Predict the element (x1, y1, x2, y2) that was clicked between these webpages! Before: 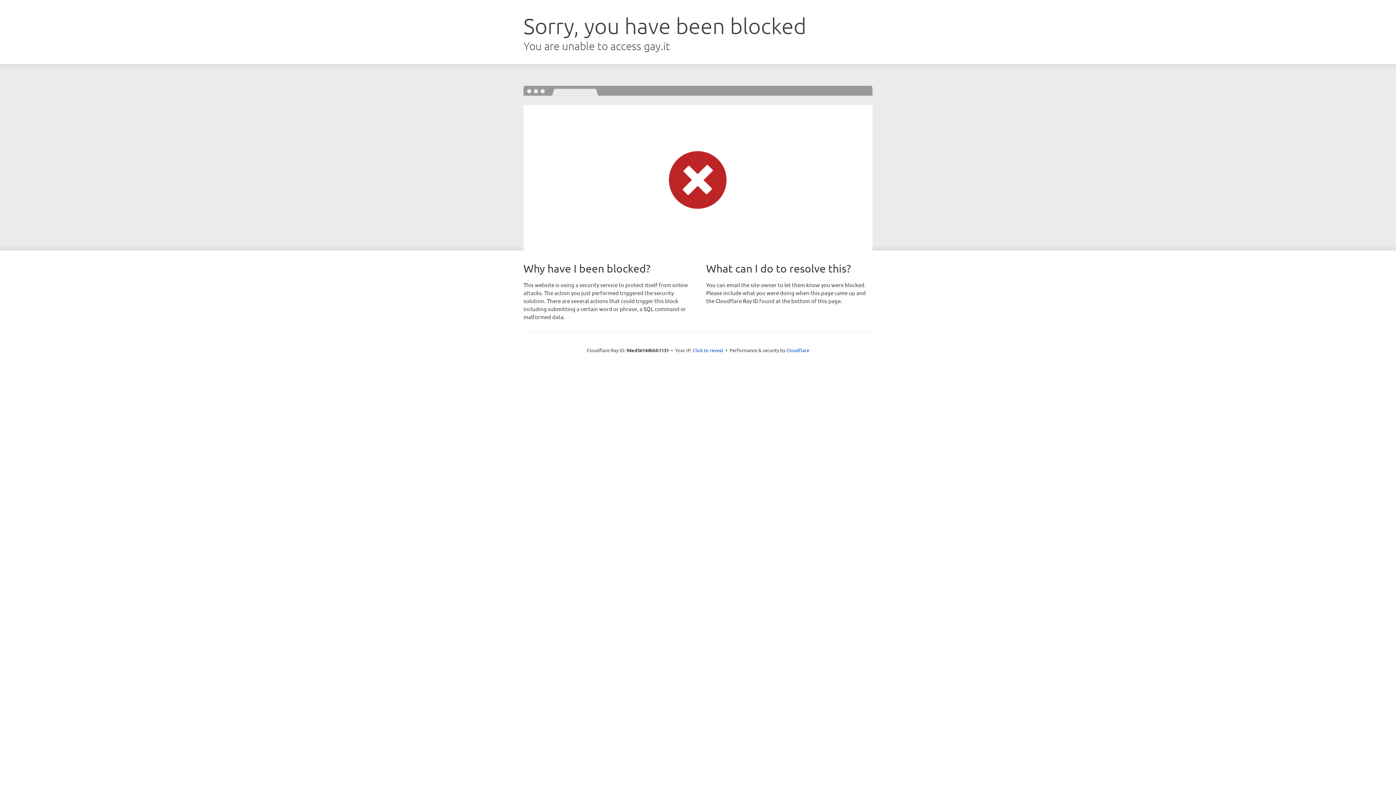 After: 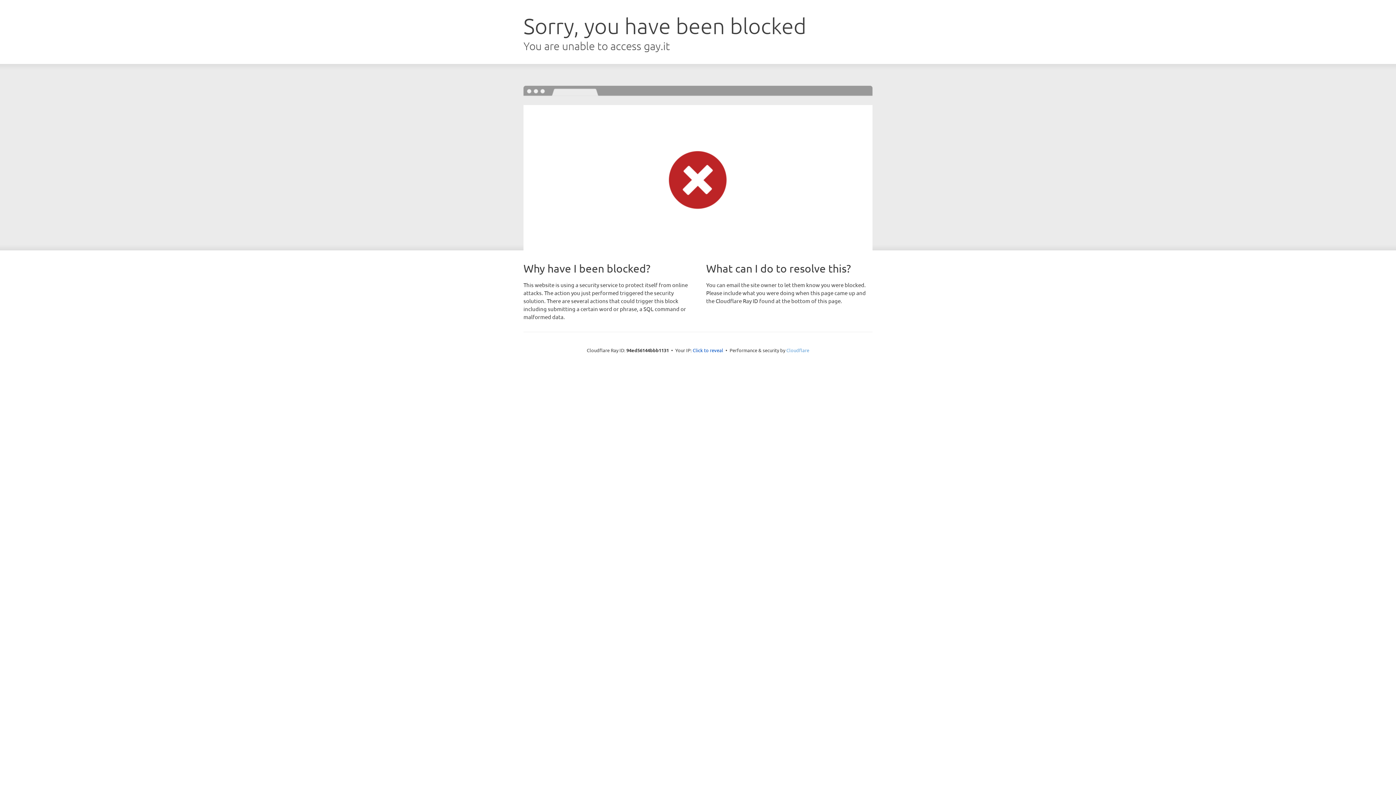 Action: label: Cloudflare bbox: (786, 347, 809, 353)